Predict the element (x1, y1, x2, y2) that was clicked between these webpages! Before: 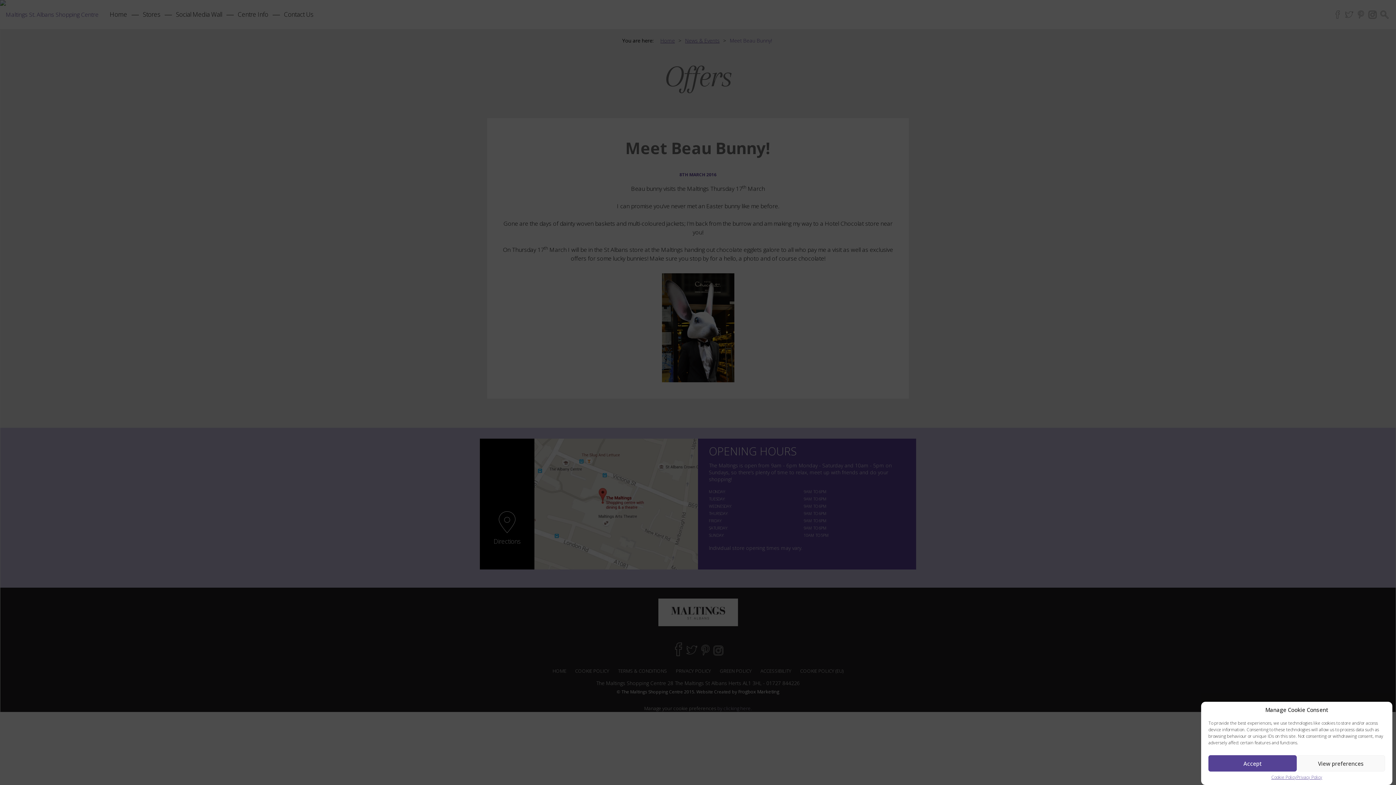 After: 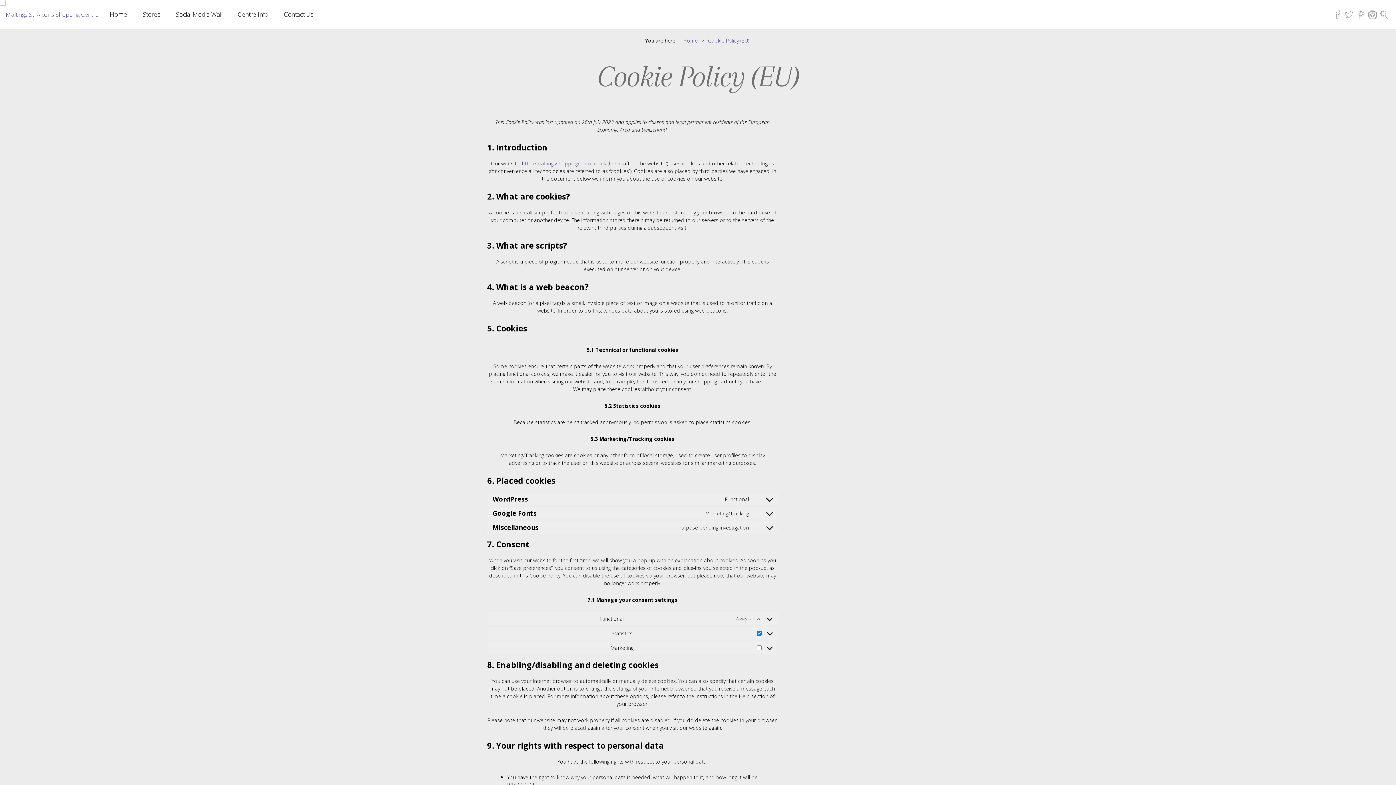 Action: bbox: (1271, 775, 1296, 780) label: Cookie Policy